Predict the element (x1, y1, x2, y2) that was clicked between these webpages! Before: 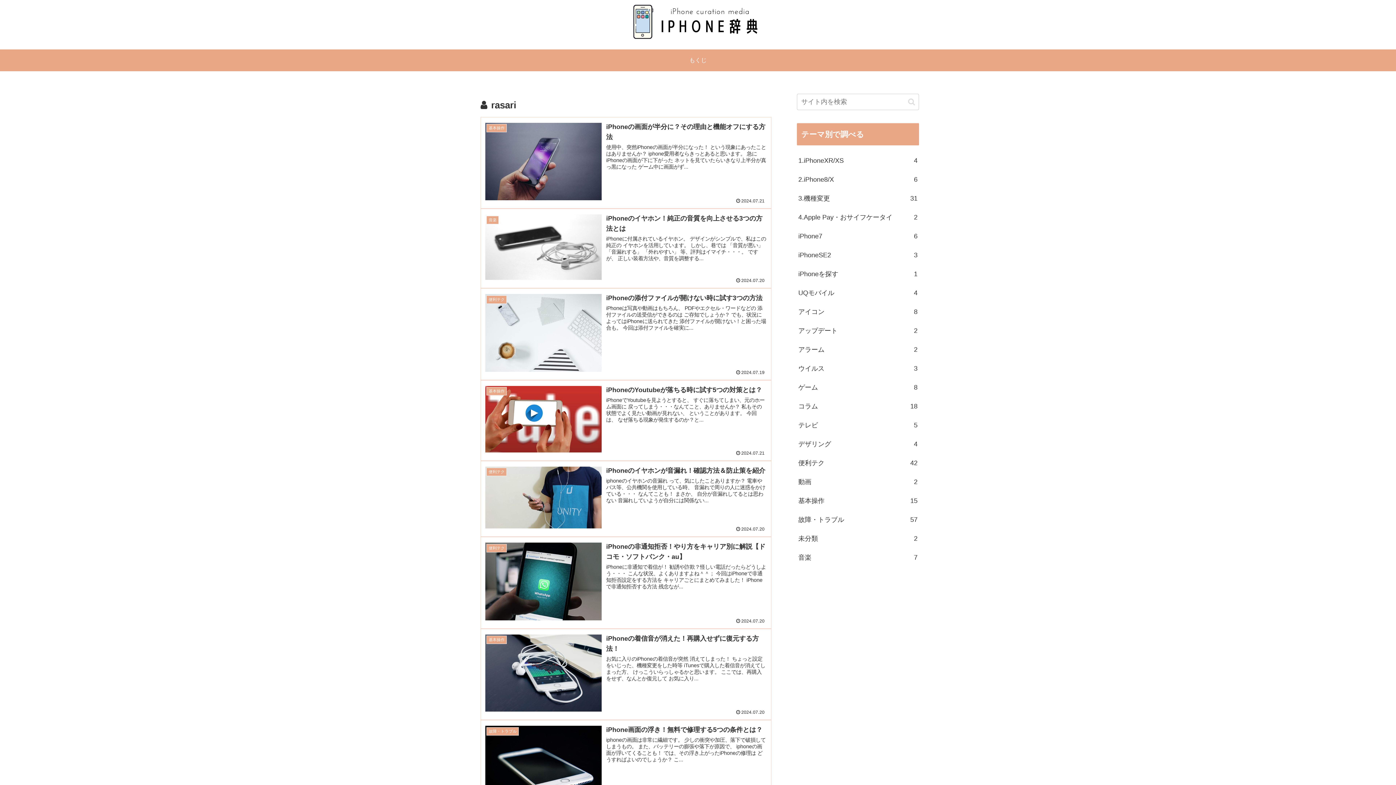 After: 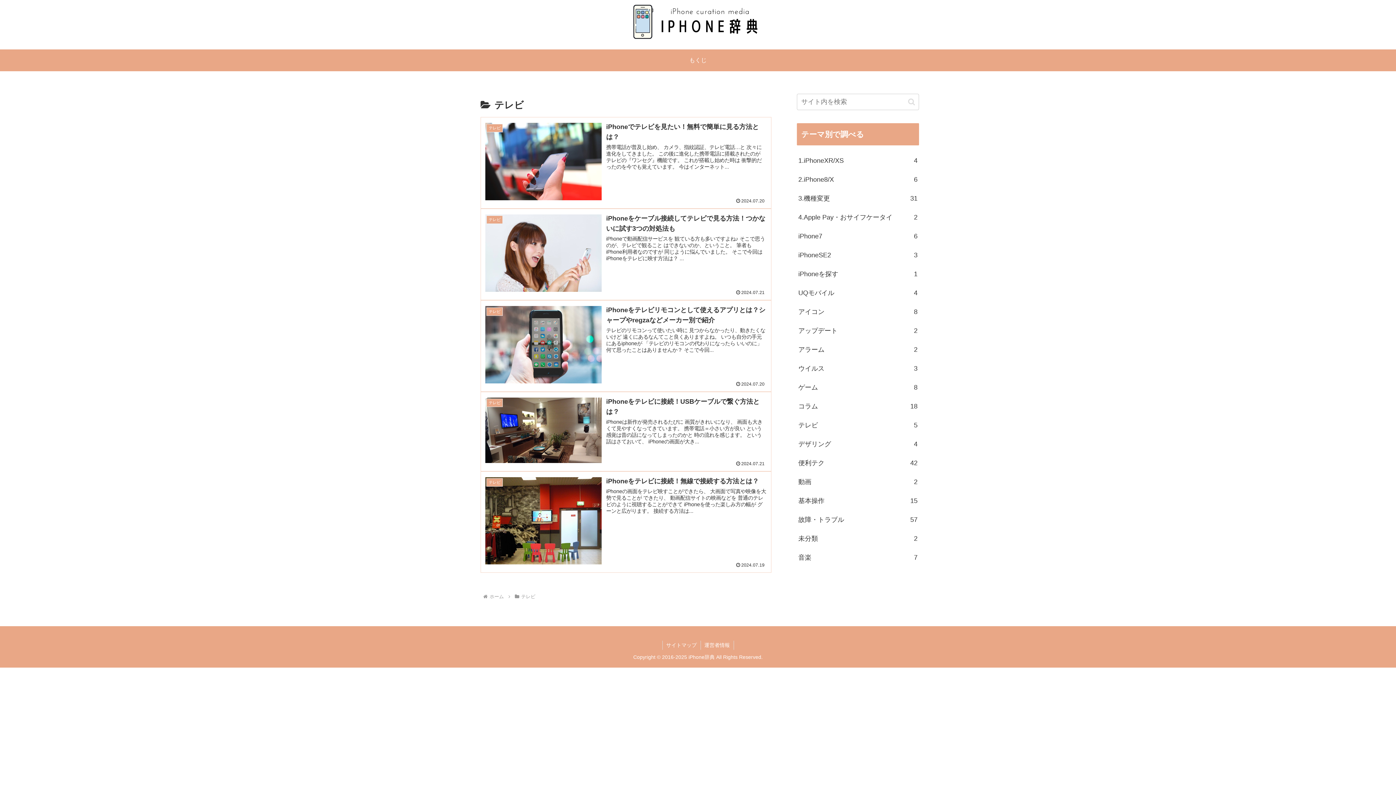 Action: bbox: (797, 416, 919, 434) label: テレビ
5